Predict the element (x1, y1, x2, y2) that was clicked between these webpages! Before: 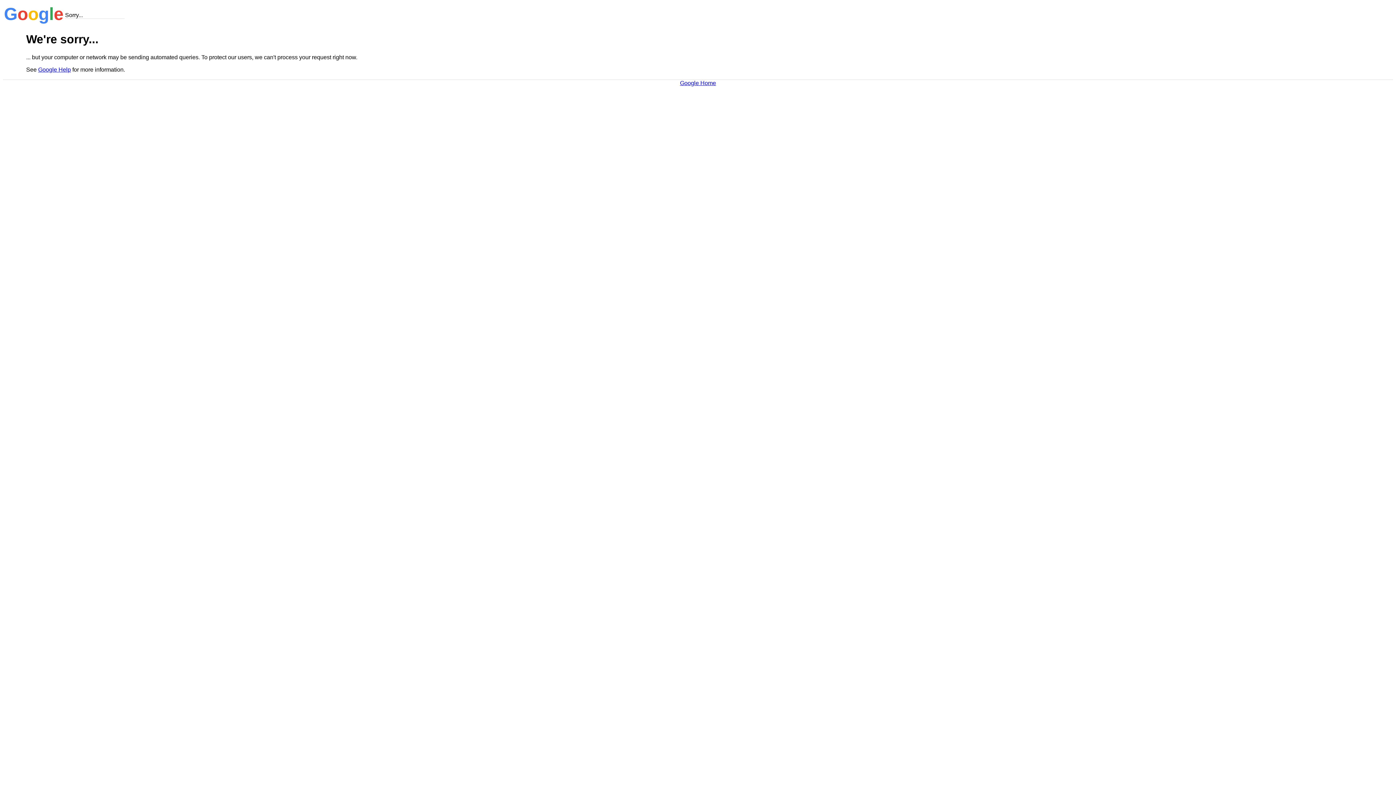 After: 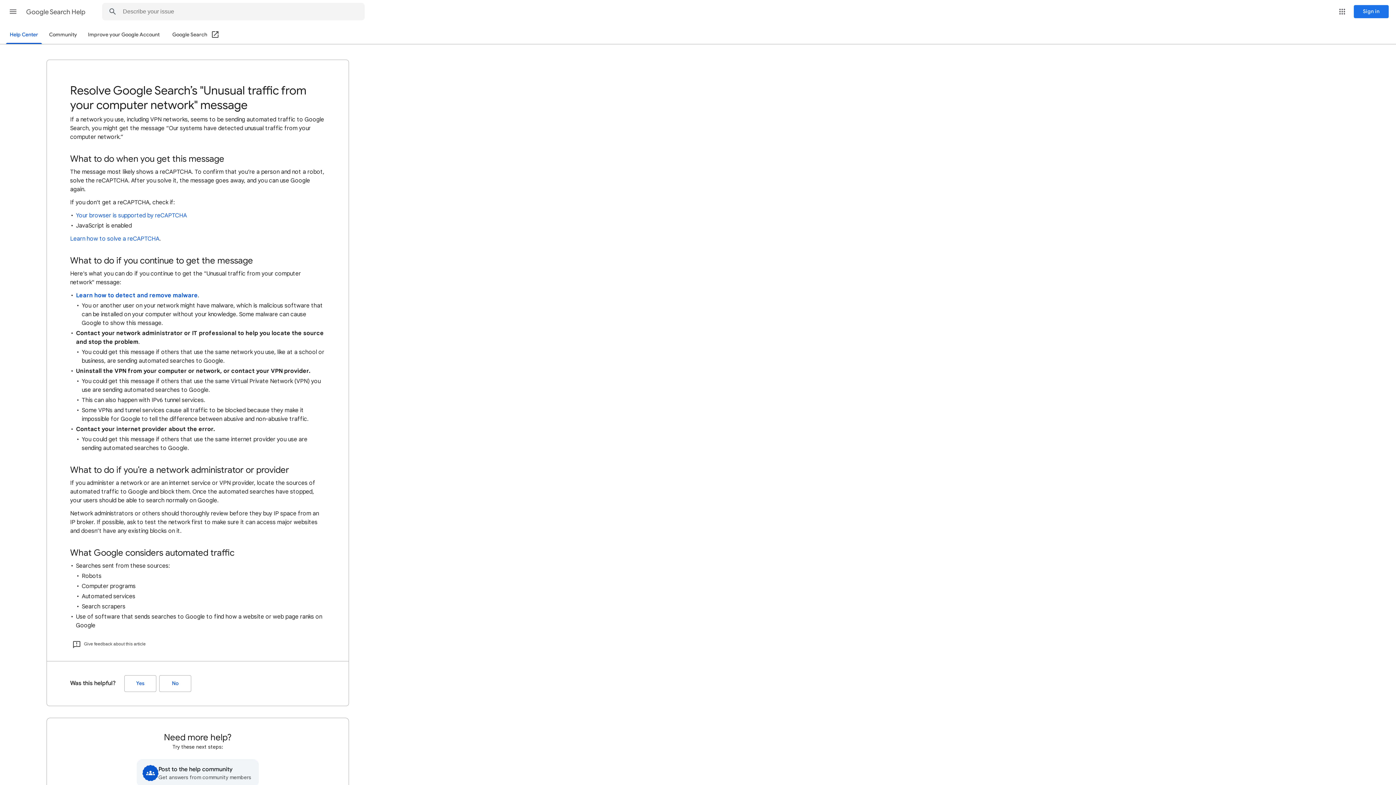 Action: bbox: (38, 66, 70, 72) label: Google Help